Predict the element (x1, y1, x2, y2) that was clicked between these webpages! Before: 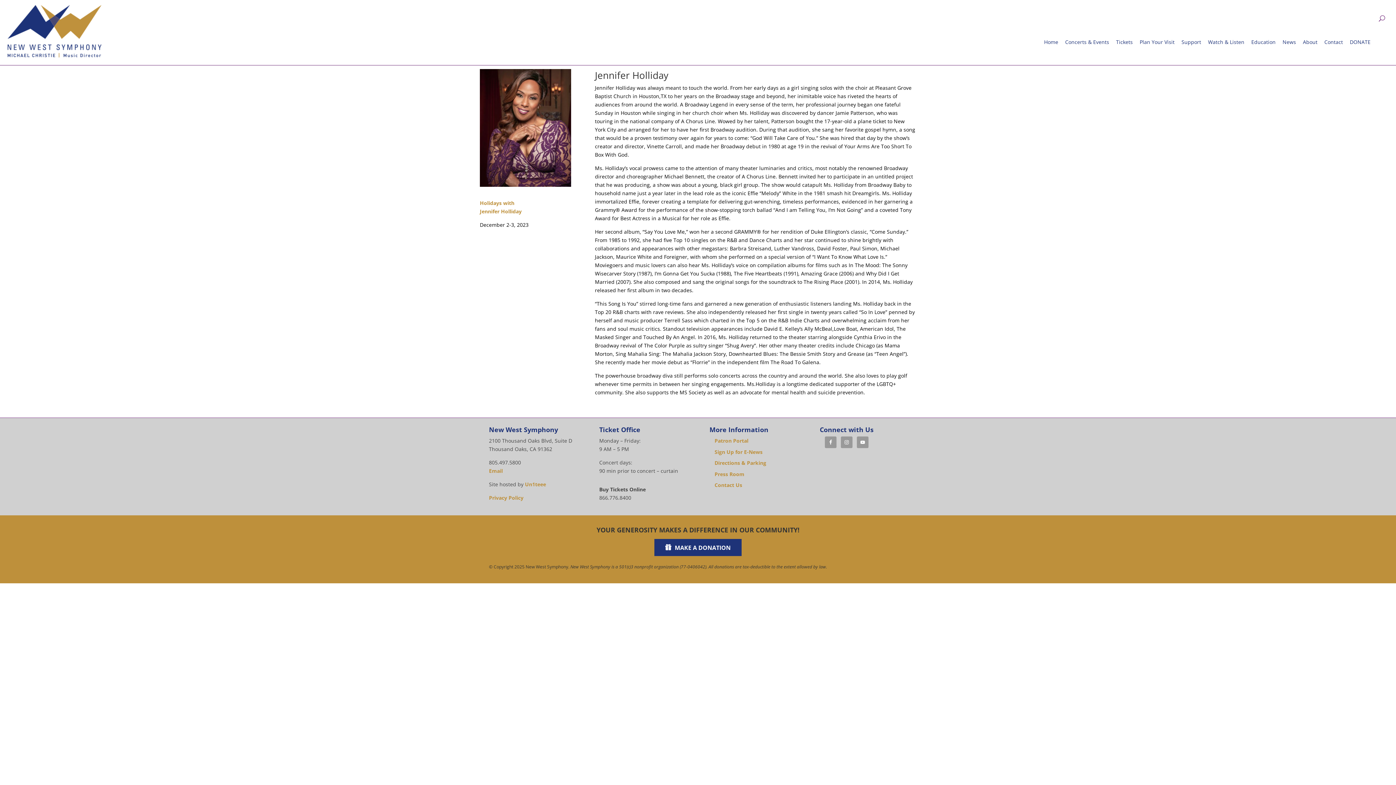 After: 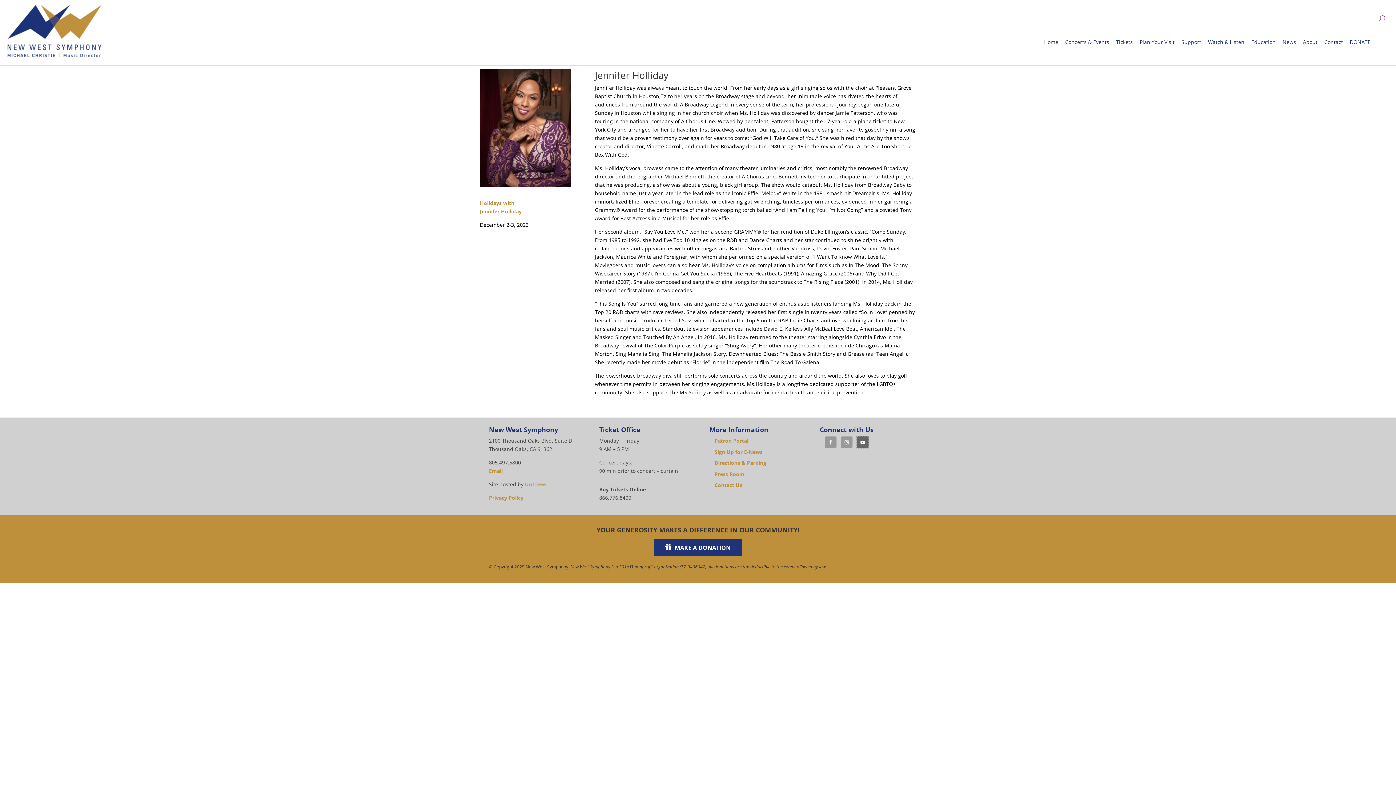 Action: bbox: (857, 436, 868, 448)